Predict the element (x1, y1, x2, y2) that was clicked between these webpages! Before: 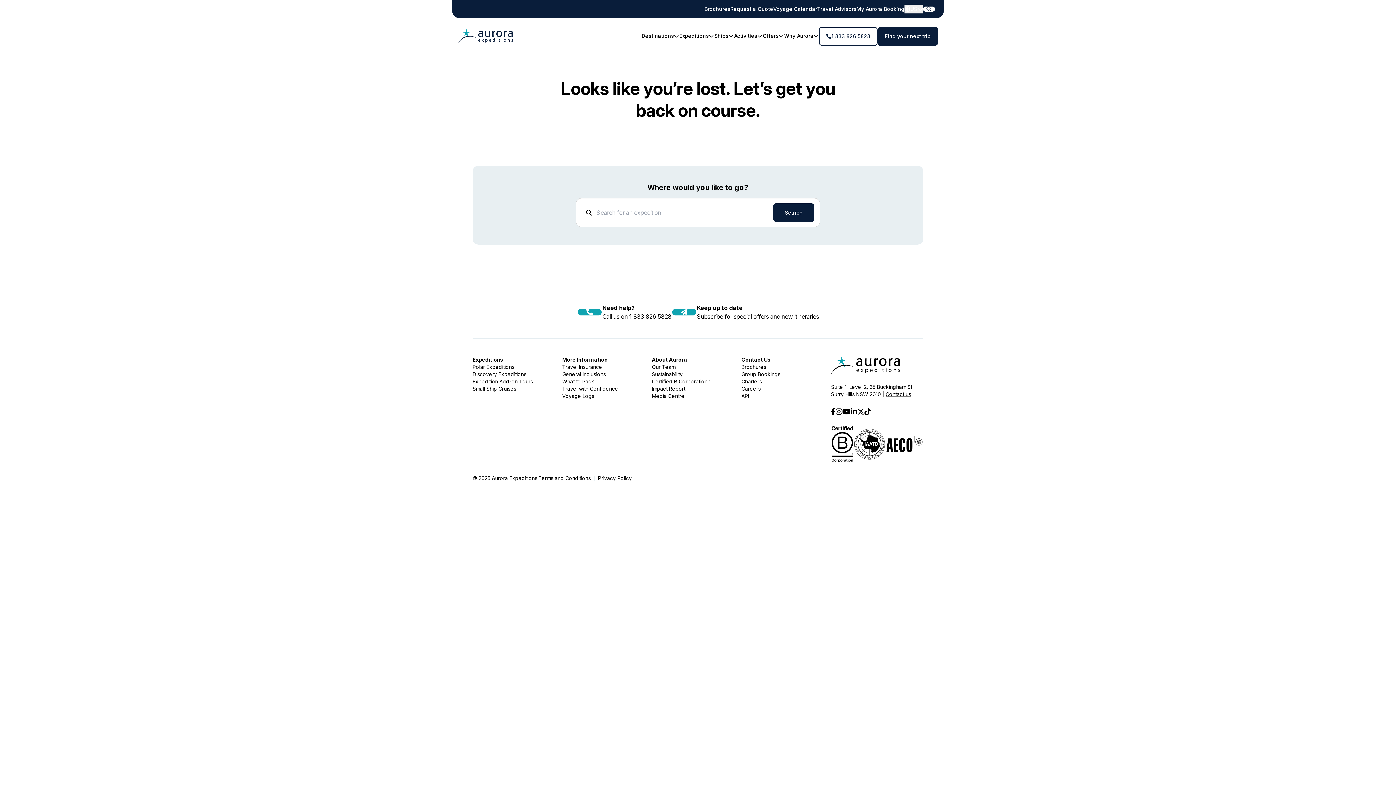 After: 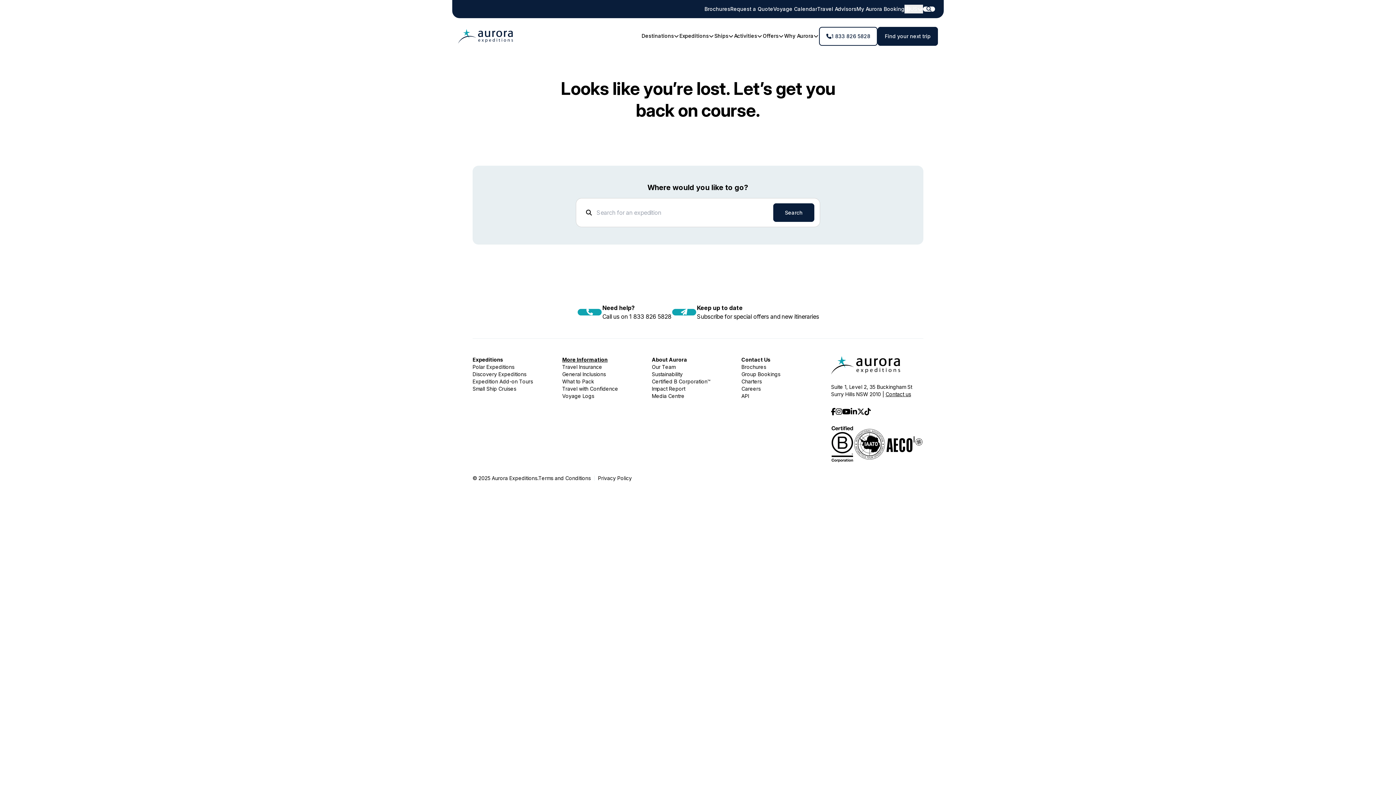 Action: label: More Information bbox: (562, 356, 607, 363)